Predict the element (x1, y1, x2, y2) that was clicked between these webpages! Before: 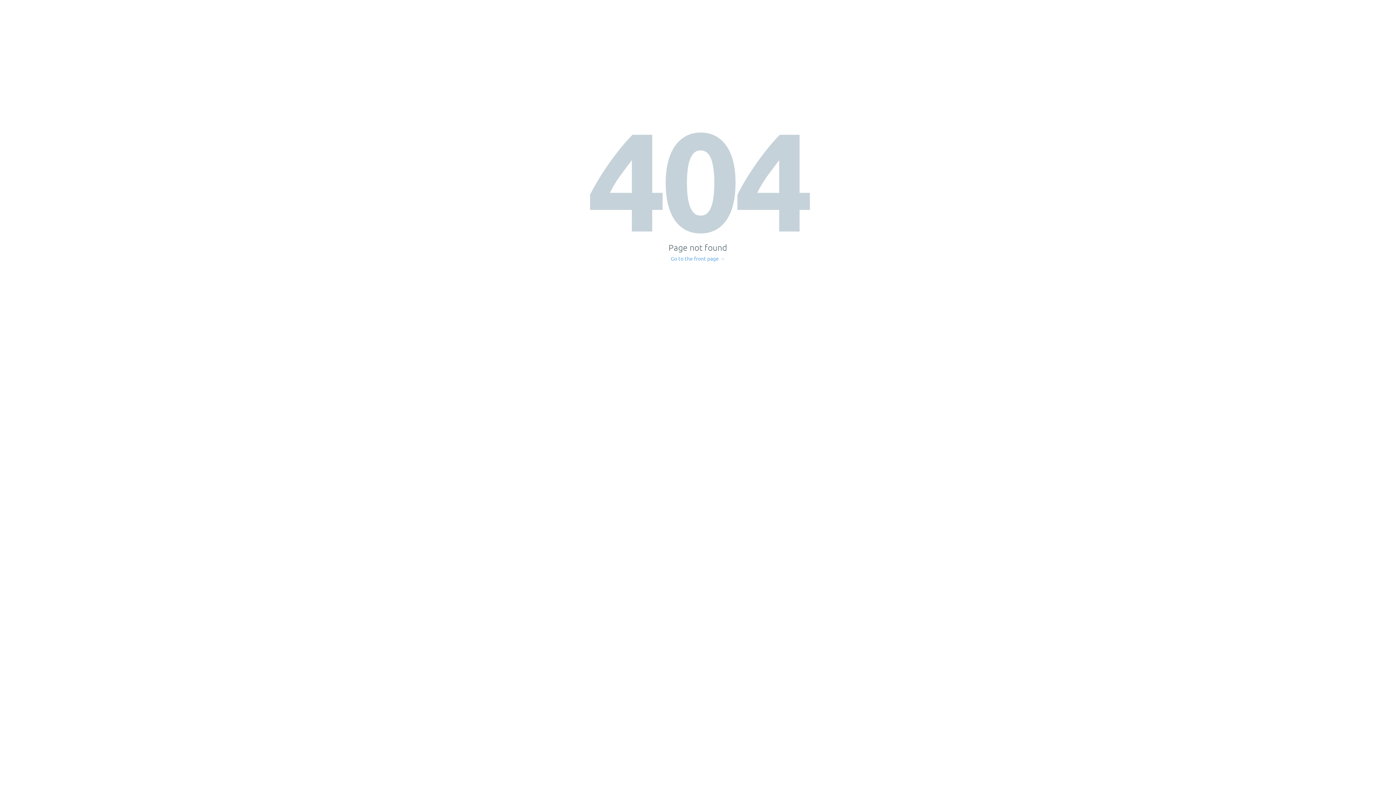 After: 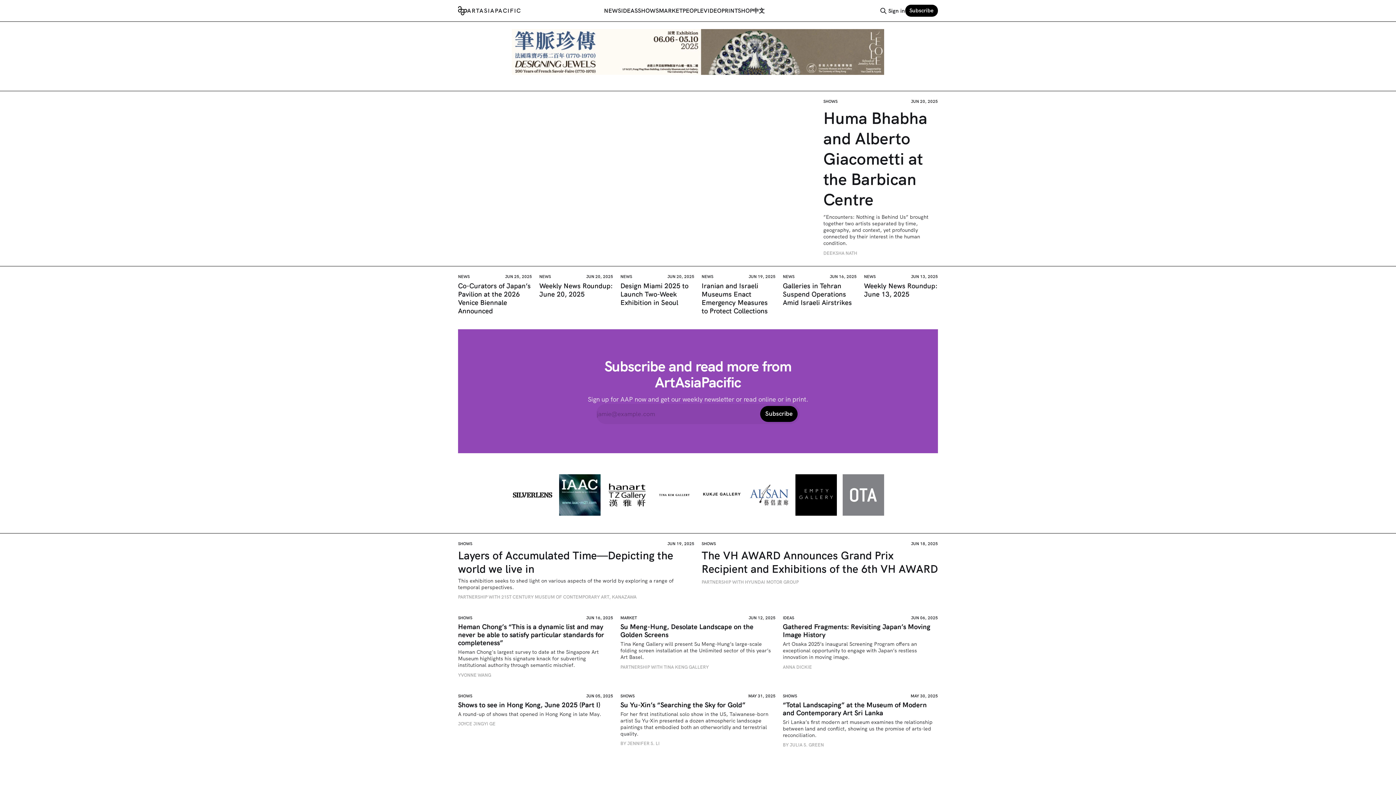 Action: label: Go to the front page → bbox: (671, 256, 725, 261)